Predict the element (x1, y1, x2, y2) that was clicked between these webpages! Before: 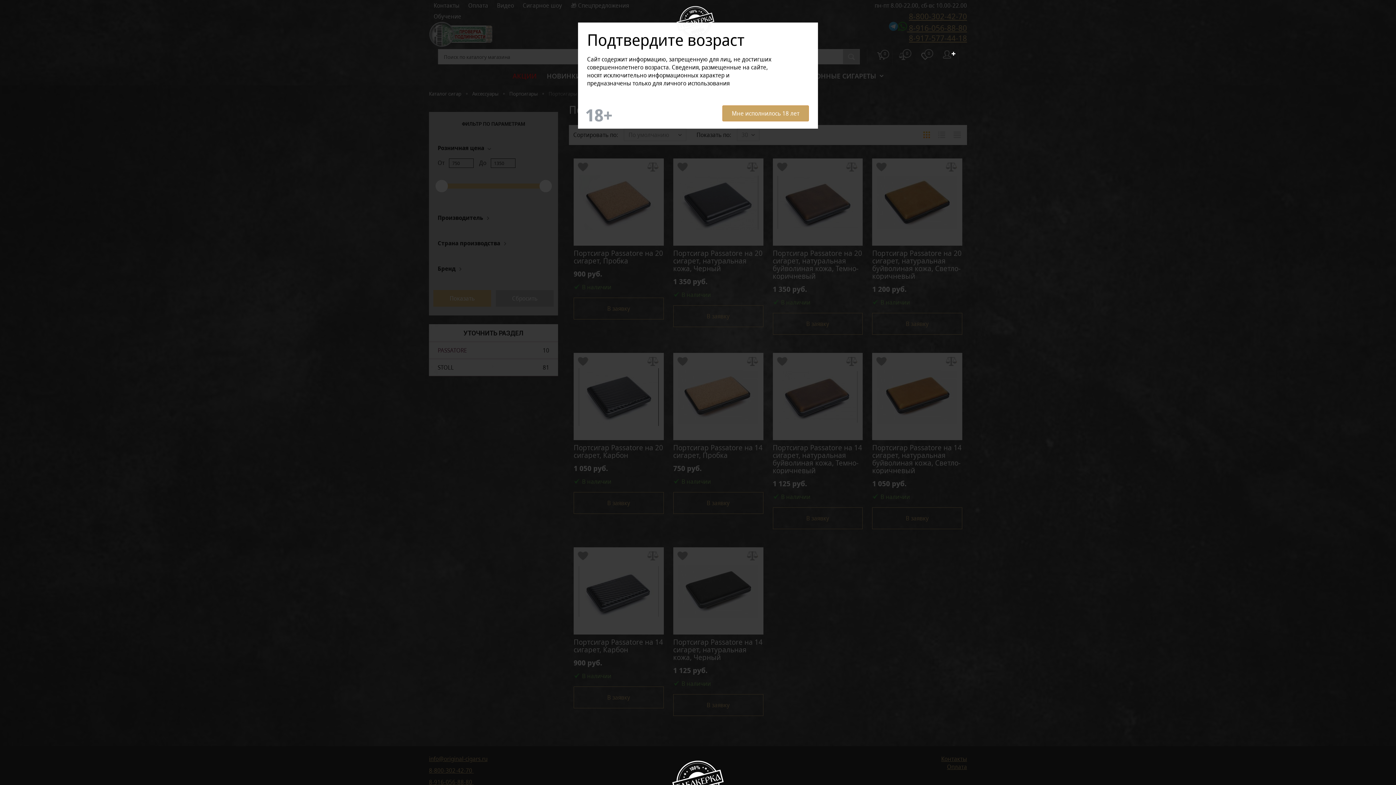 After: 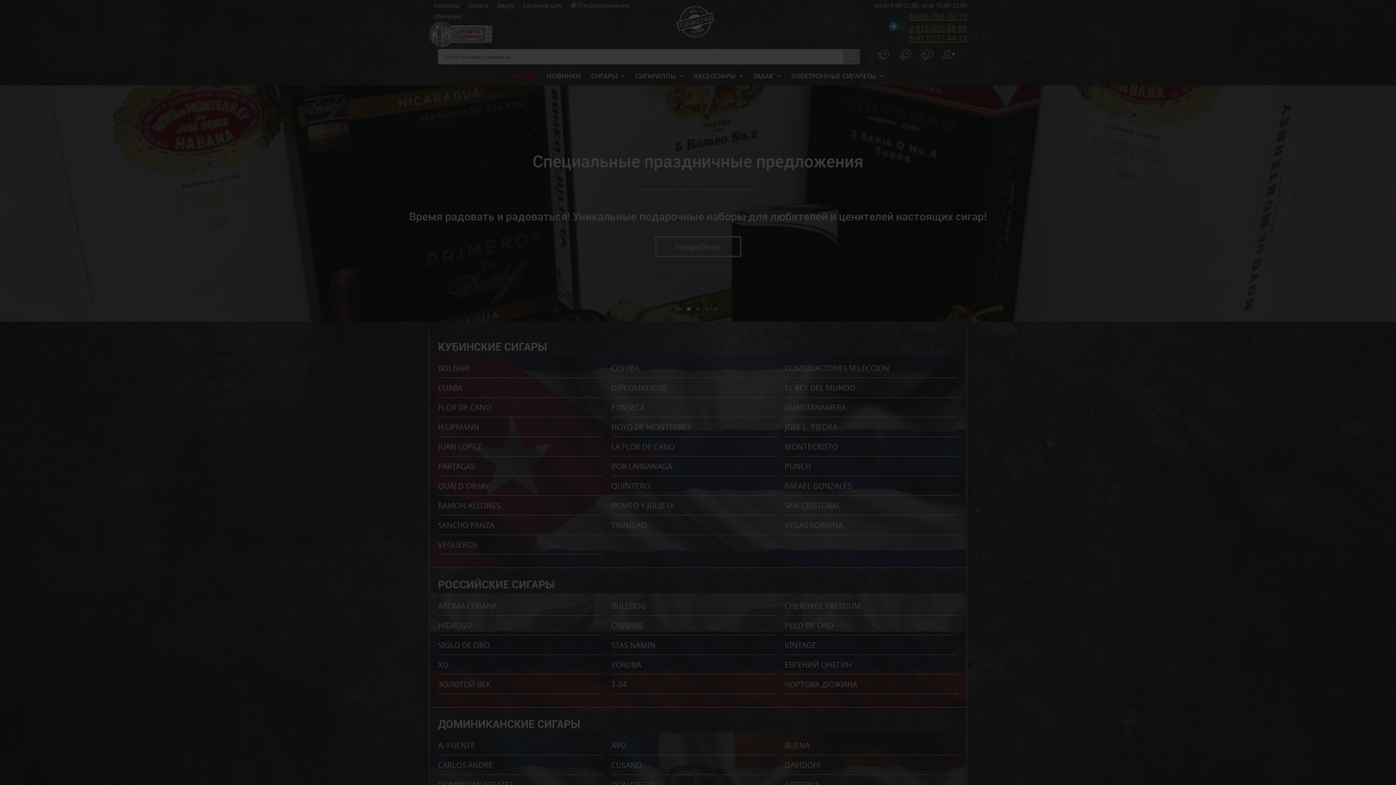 Action: bbox: (644, 1, 746, 41)